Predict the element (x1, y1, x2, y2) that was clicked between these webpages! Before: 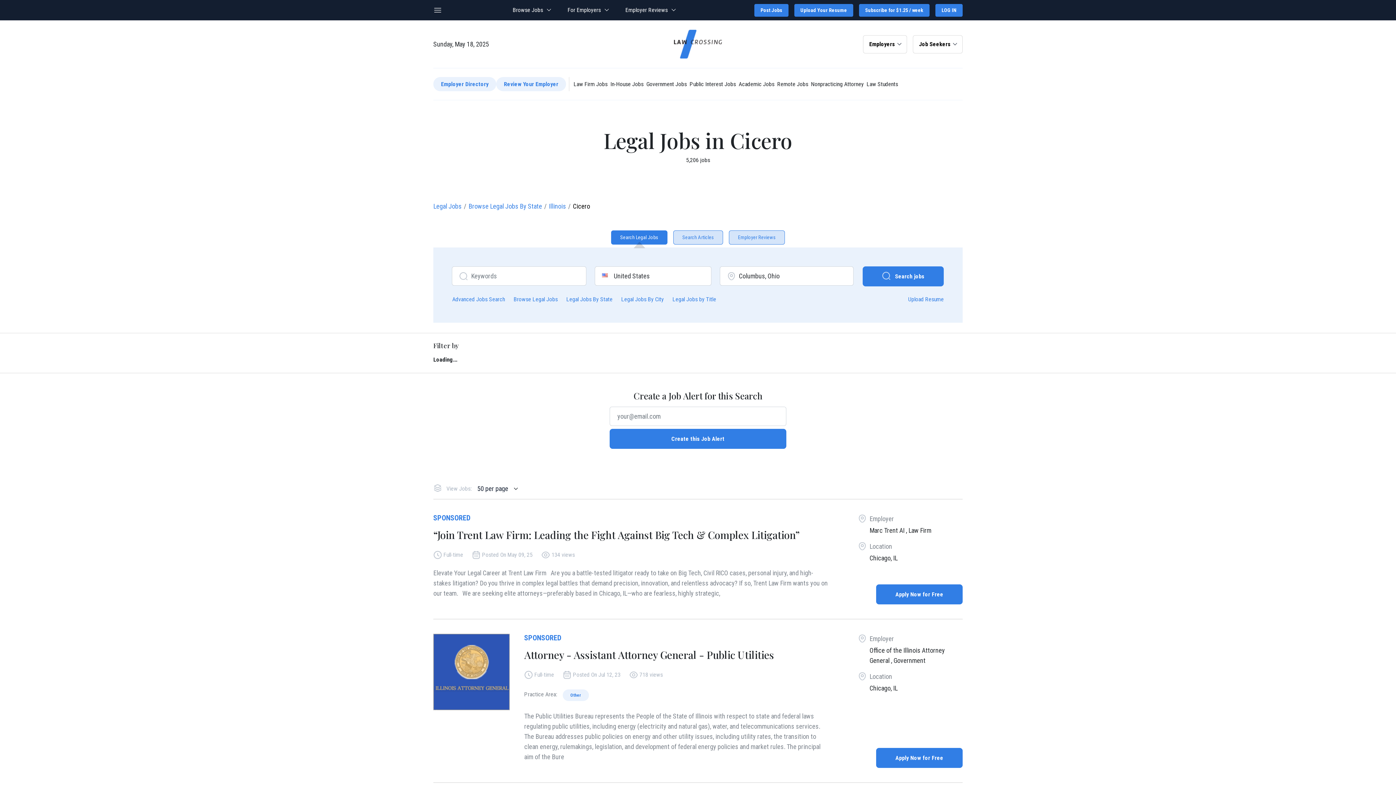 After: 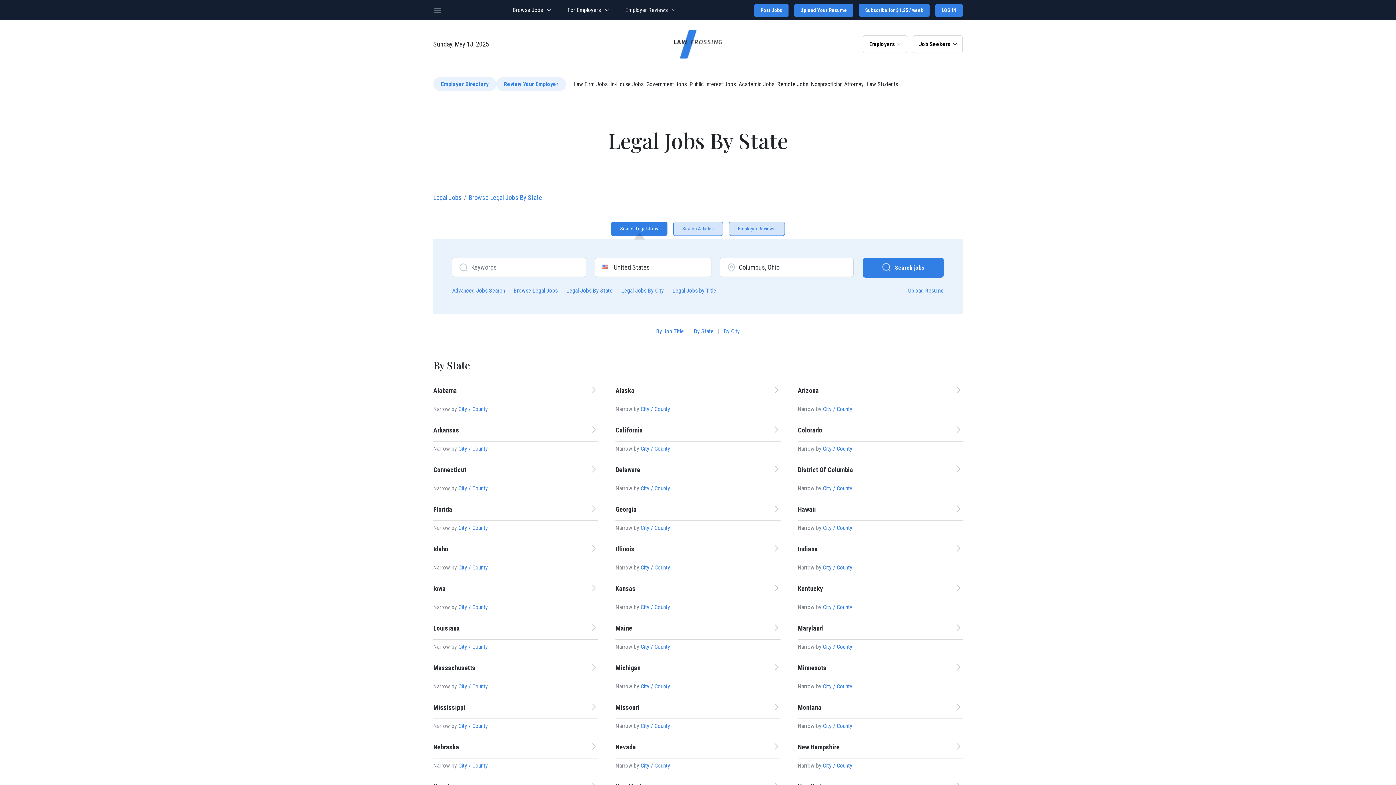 Action: bbox: (566, 296, 612, 303) label: Legal Jobs By State